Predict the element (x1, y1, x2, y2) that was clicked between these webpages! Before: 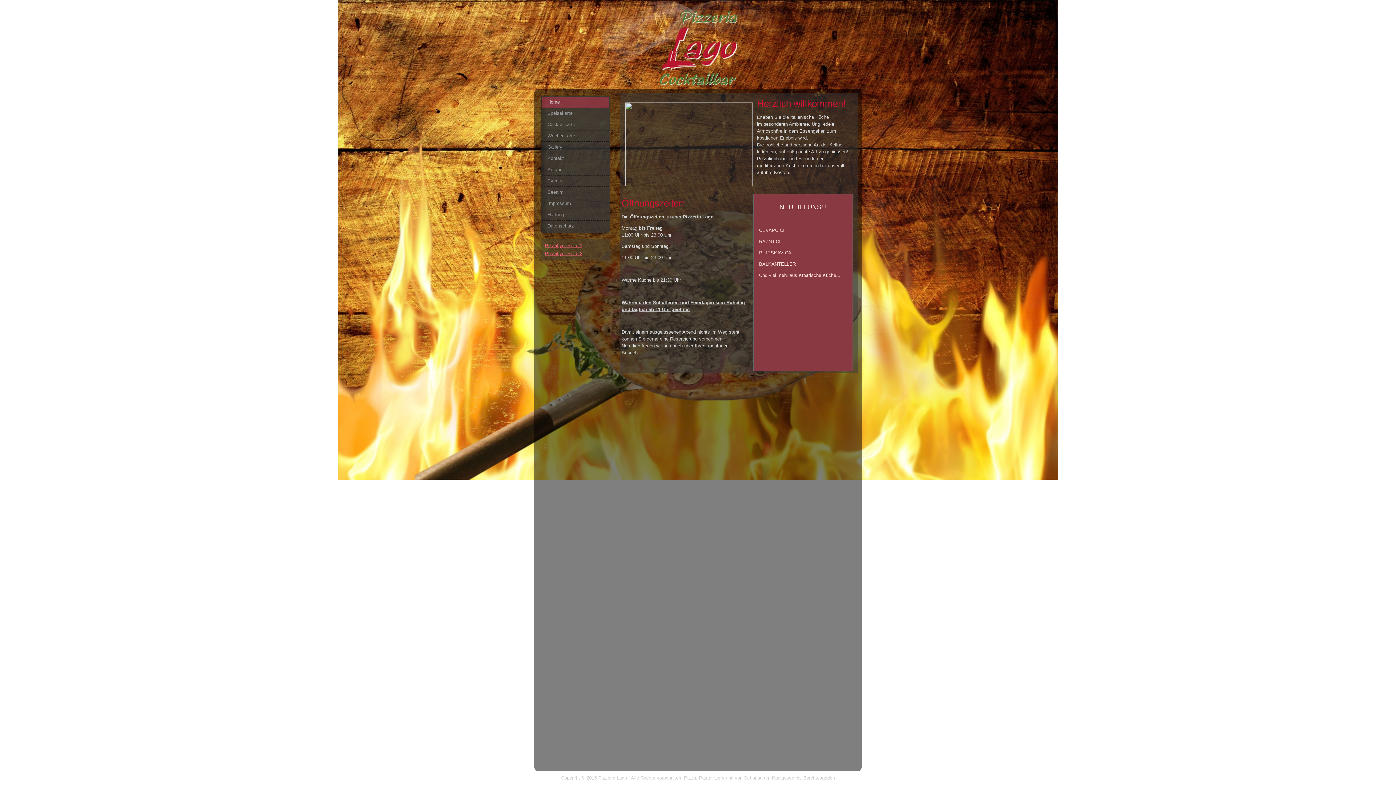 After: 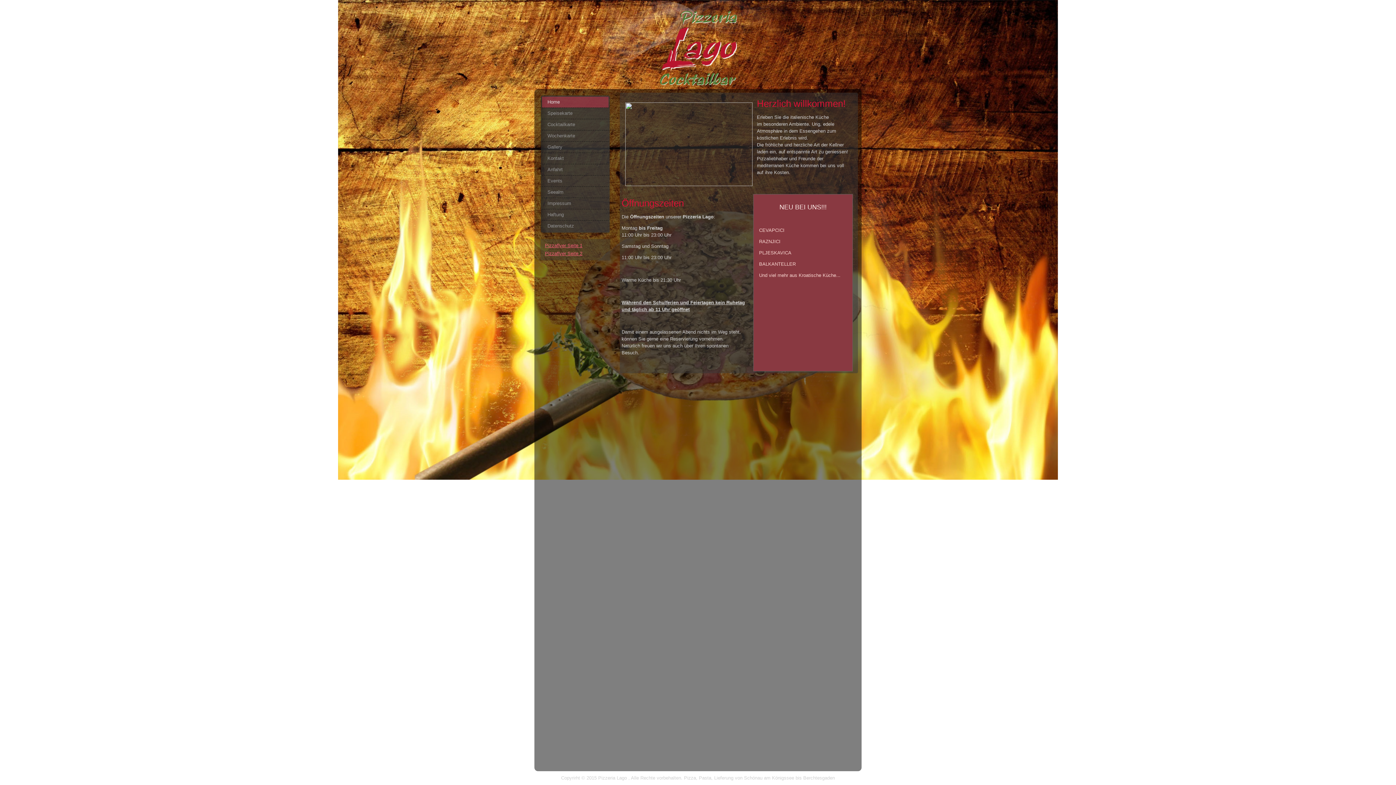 Action: label: Pizzaflyer Seite 1 bbox: (545, 242, 582, 248)